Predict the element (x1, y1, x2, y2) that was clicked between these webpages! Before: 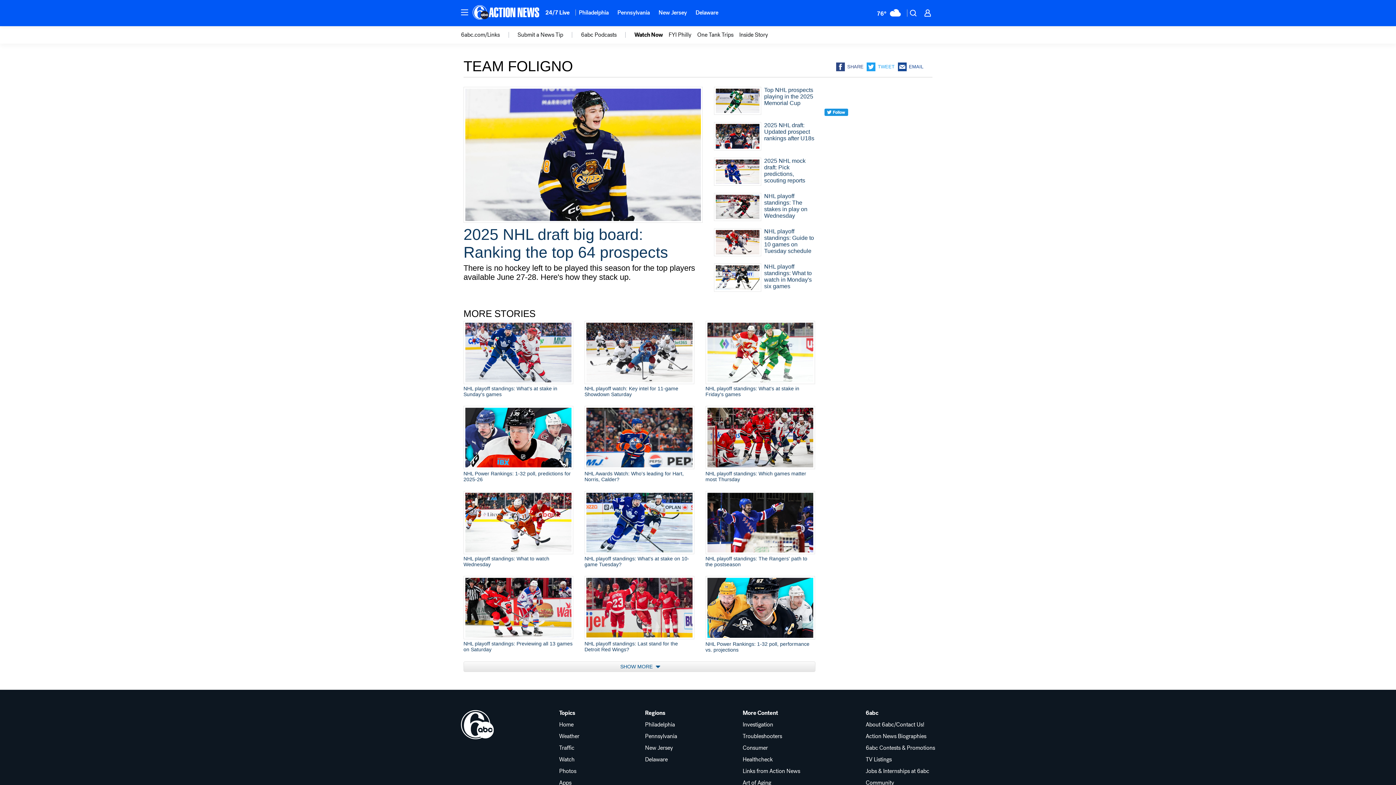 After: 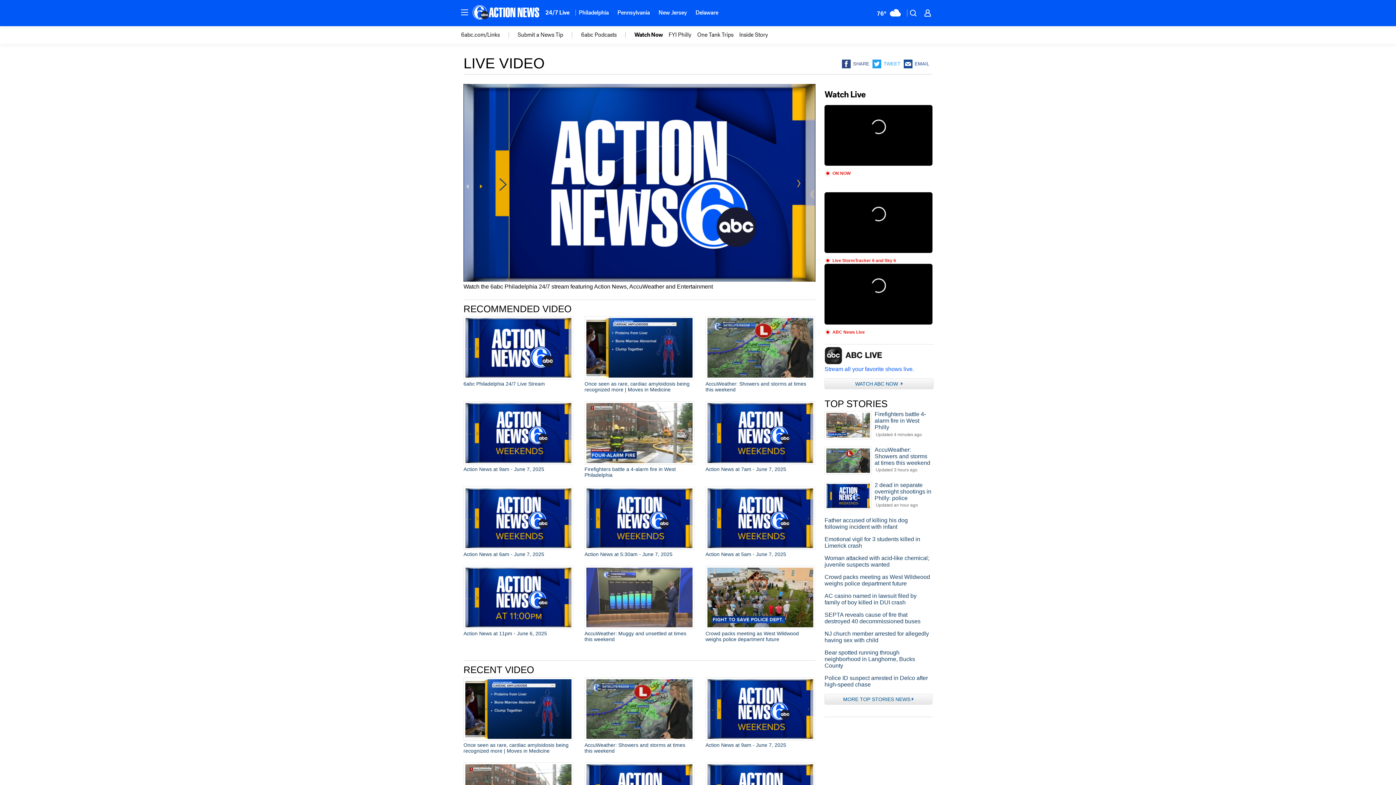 Action: label: Watch bbox: (559, 757, 579, 763)